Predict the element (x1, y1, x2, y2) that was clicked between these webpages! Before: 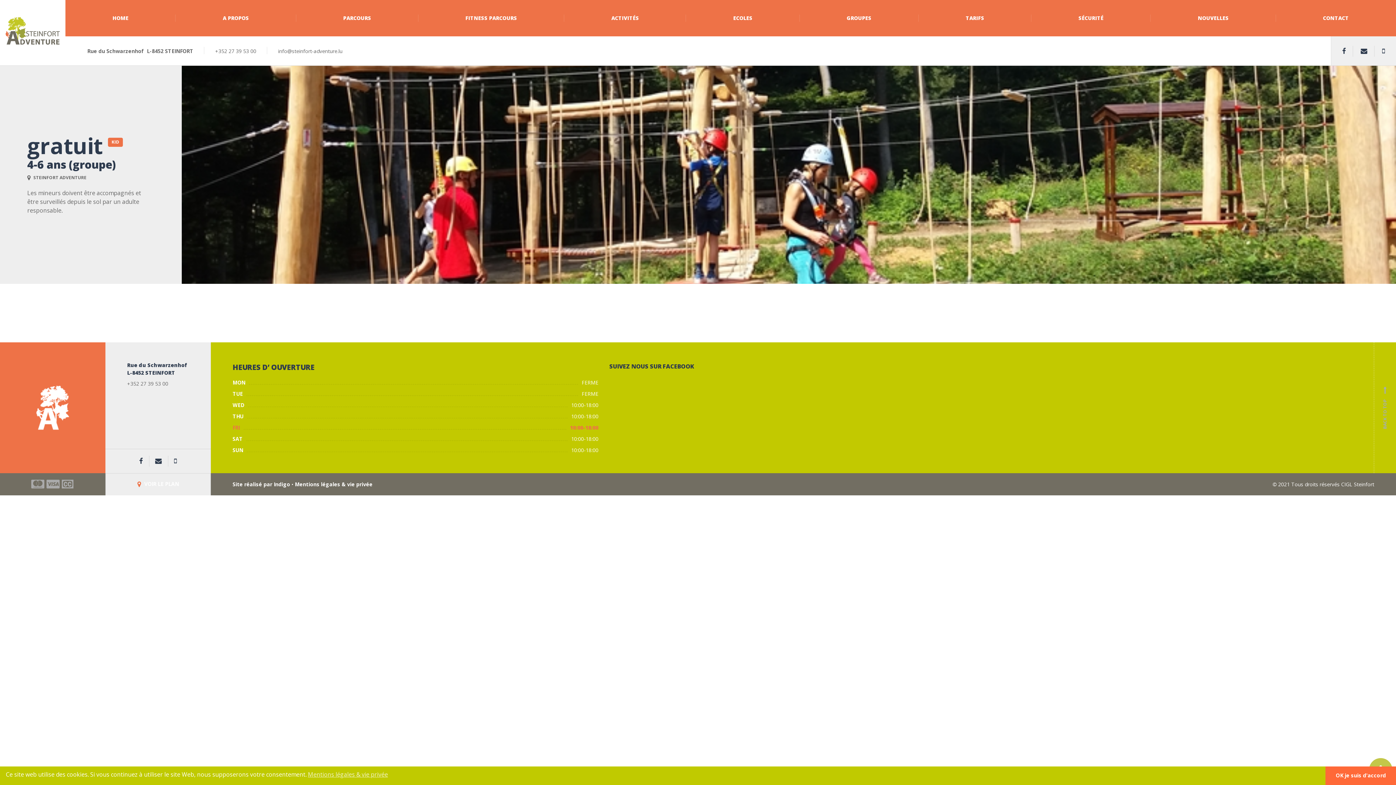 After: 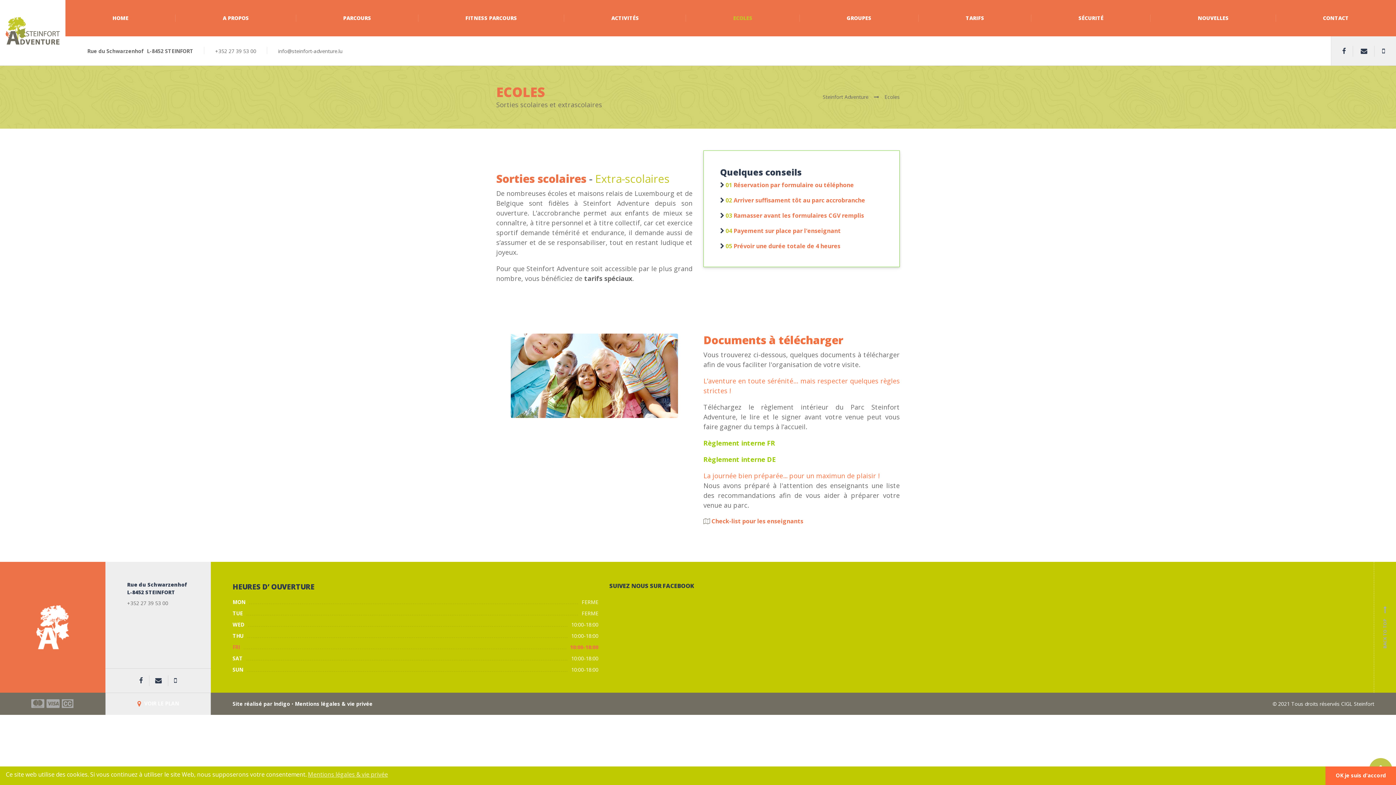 Action: bbox: (686, 0, 799, 36) label: ECOLES